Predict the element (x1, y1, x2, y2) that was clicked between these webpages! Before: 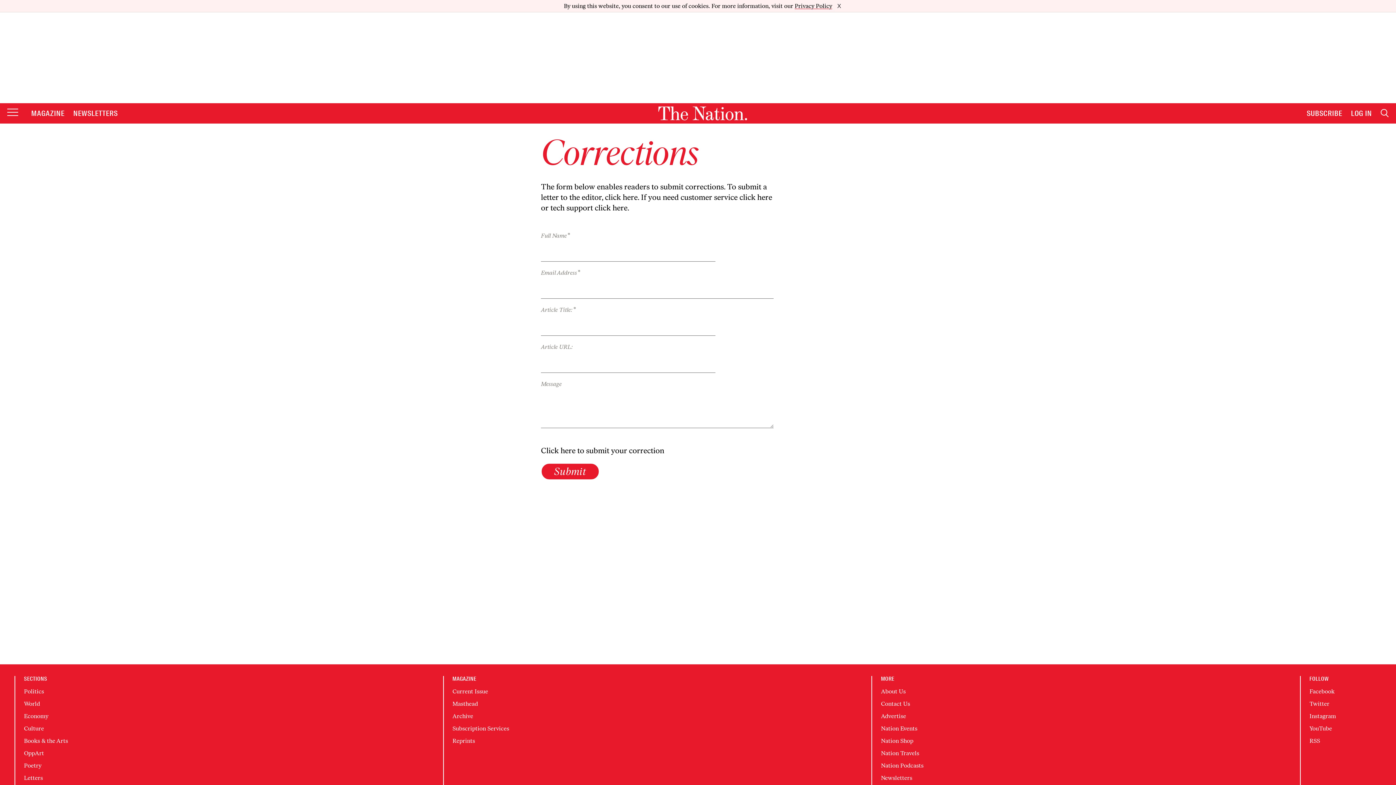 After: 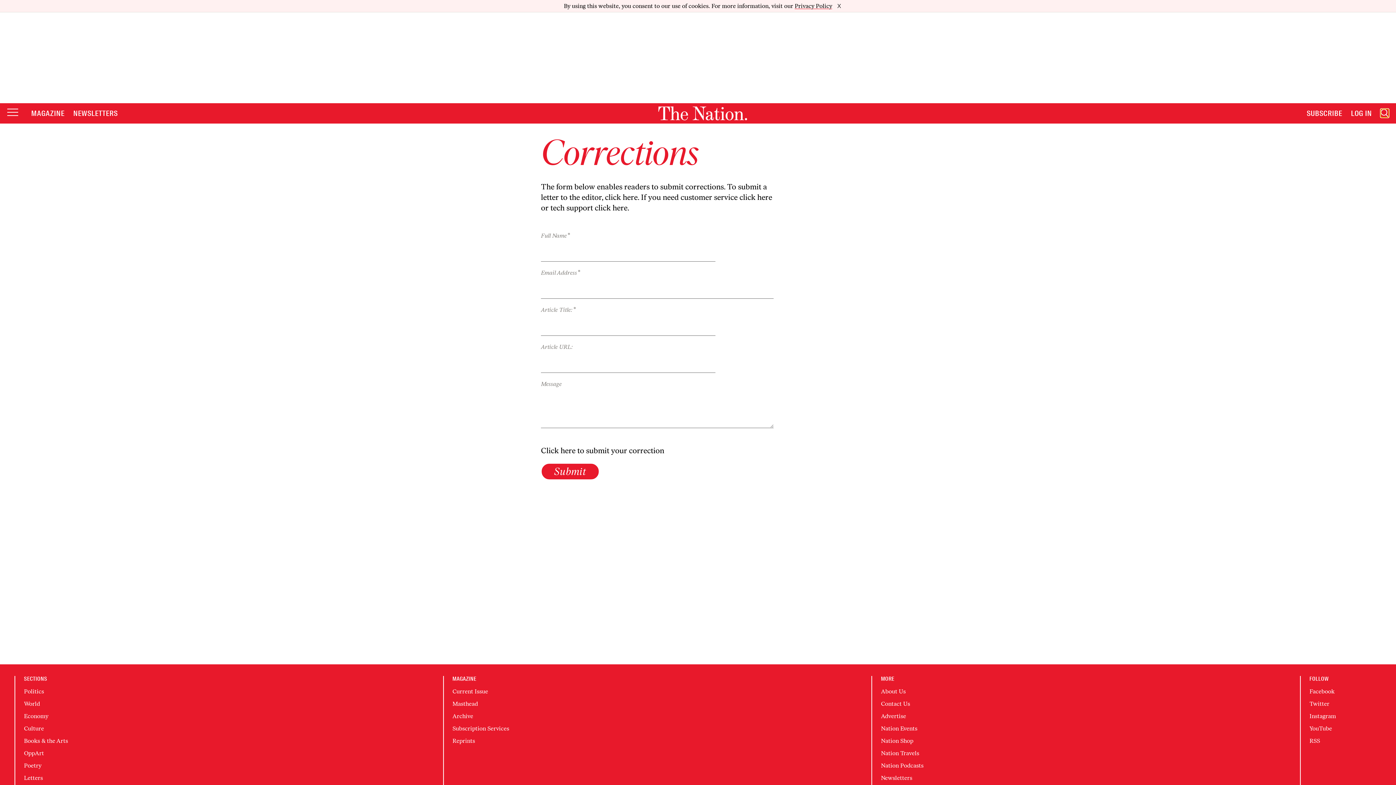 Action: bbox: (1381, 96, 1389, 105) label: Open Search Bar